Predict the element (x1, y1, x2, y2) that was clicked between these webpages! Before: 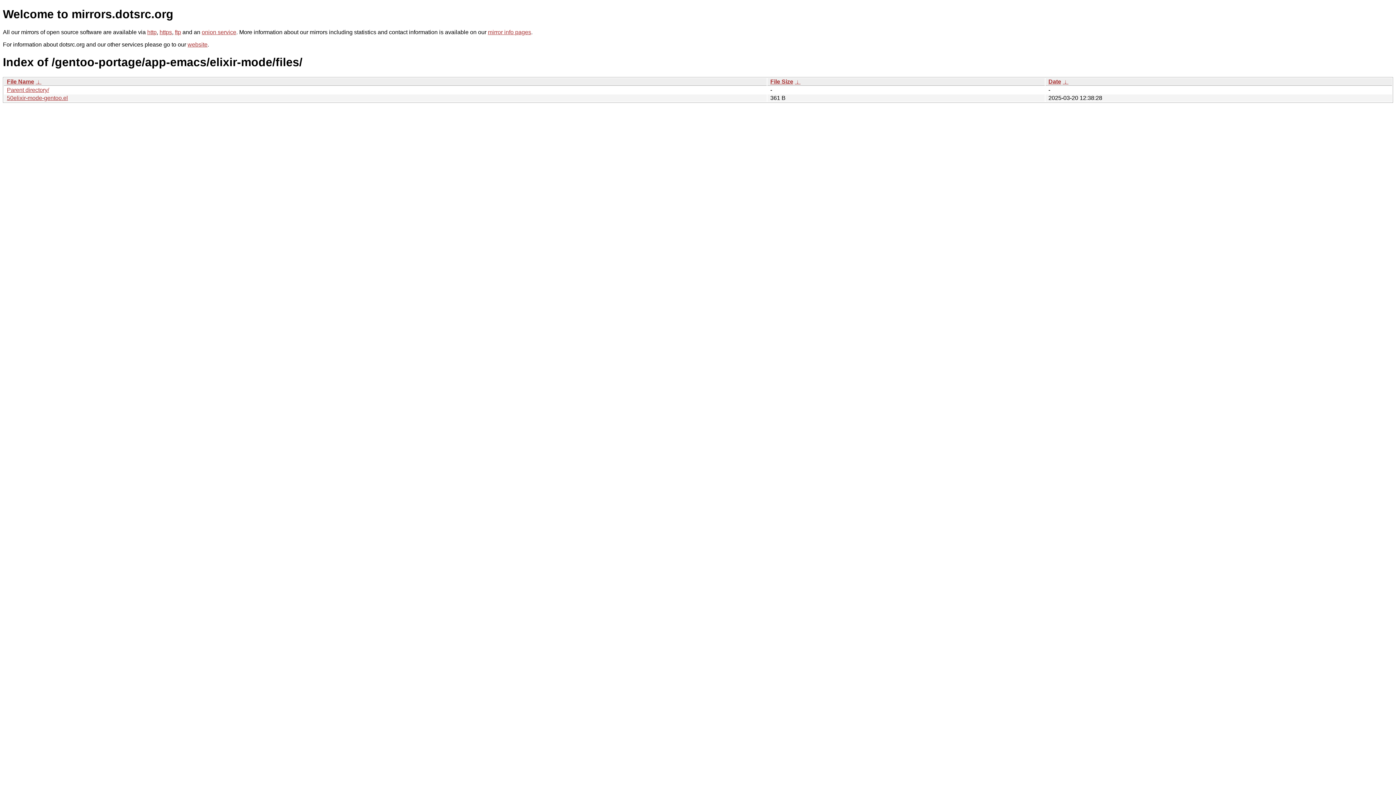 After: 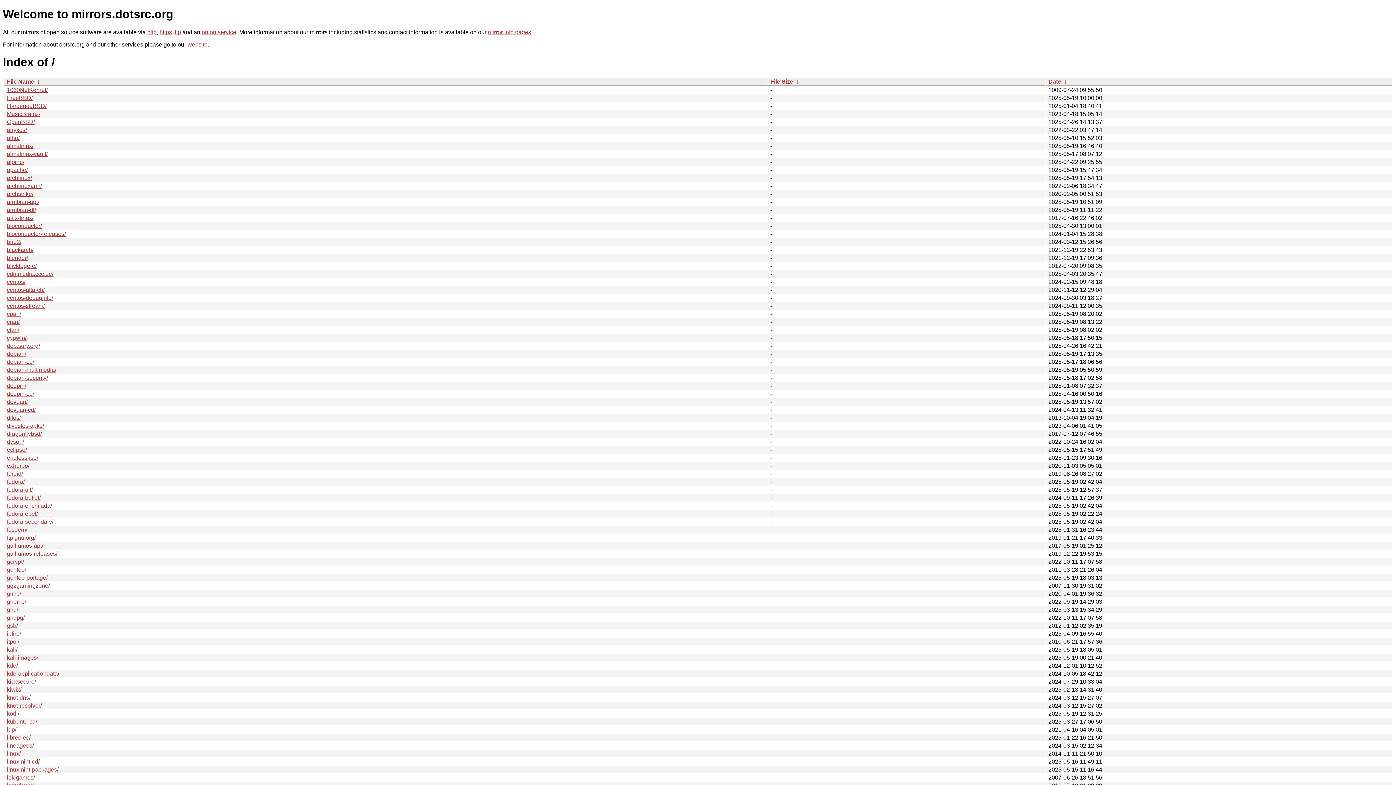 Action: label: https bbox: (159, 29, 172, 35)